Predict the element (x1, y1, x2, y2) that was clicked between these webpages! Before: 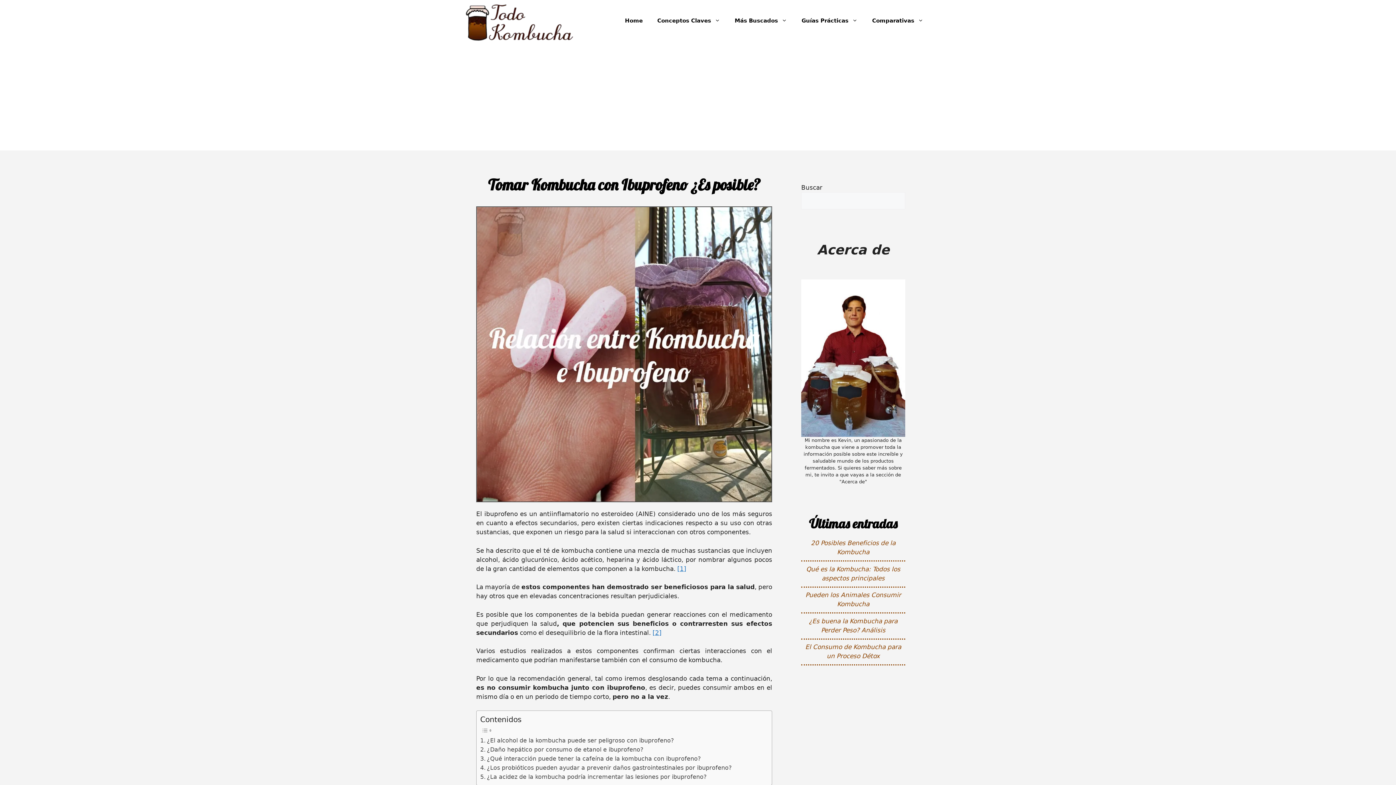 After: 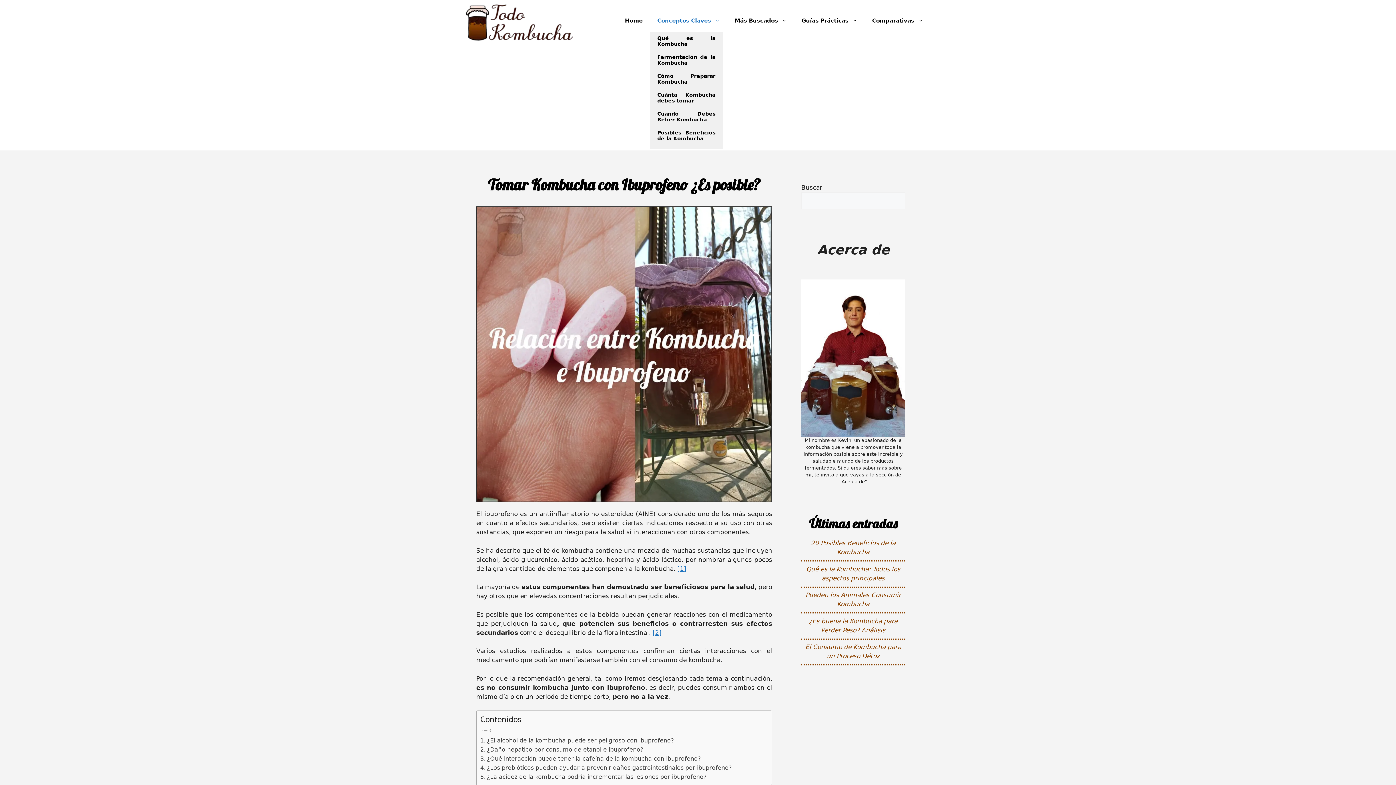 Action: bbox: (650, 9, 727, 31) label: Conceptos Claves